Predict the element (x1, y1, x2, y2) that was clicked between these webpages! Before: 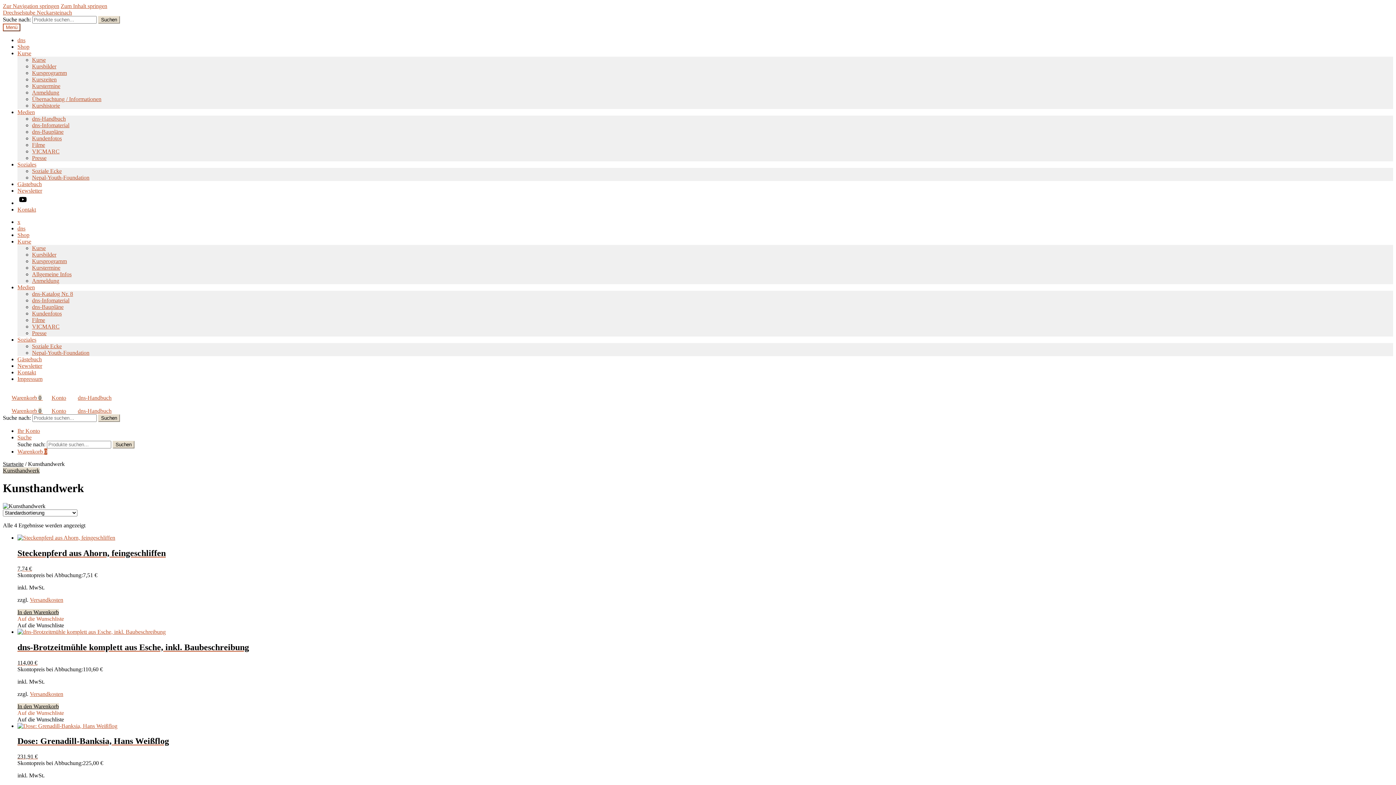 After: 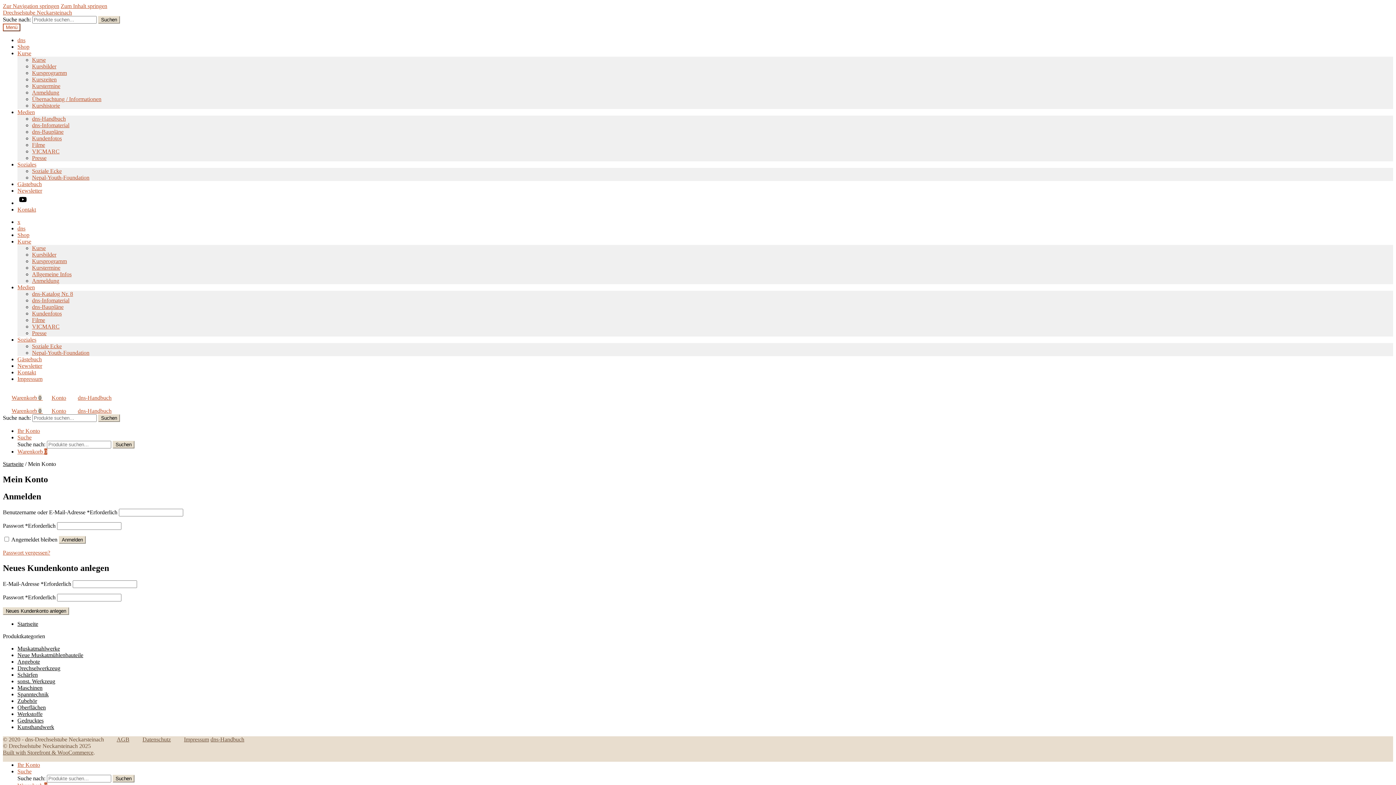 Action: label: Konto bbox: (42, 408, 66, 414)